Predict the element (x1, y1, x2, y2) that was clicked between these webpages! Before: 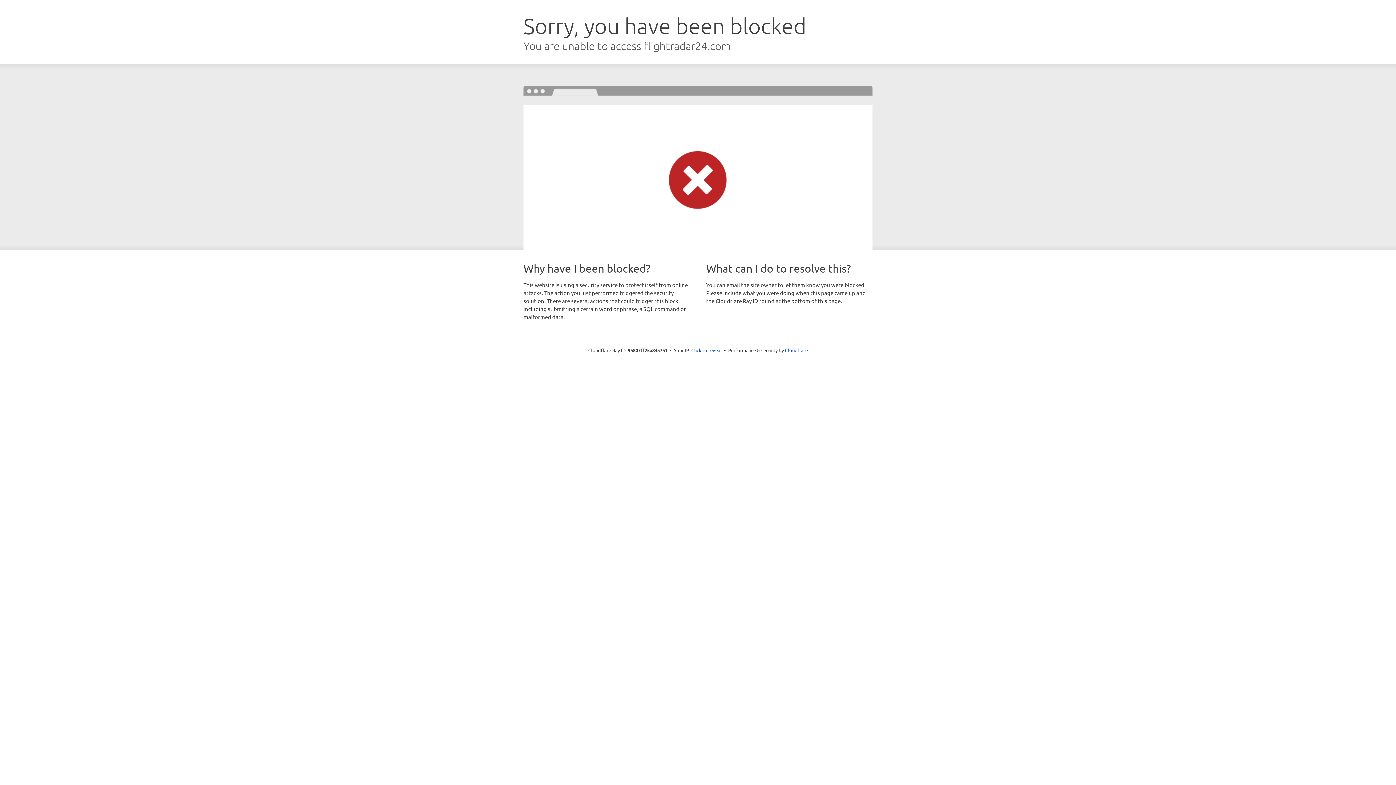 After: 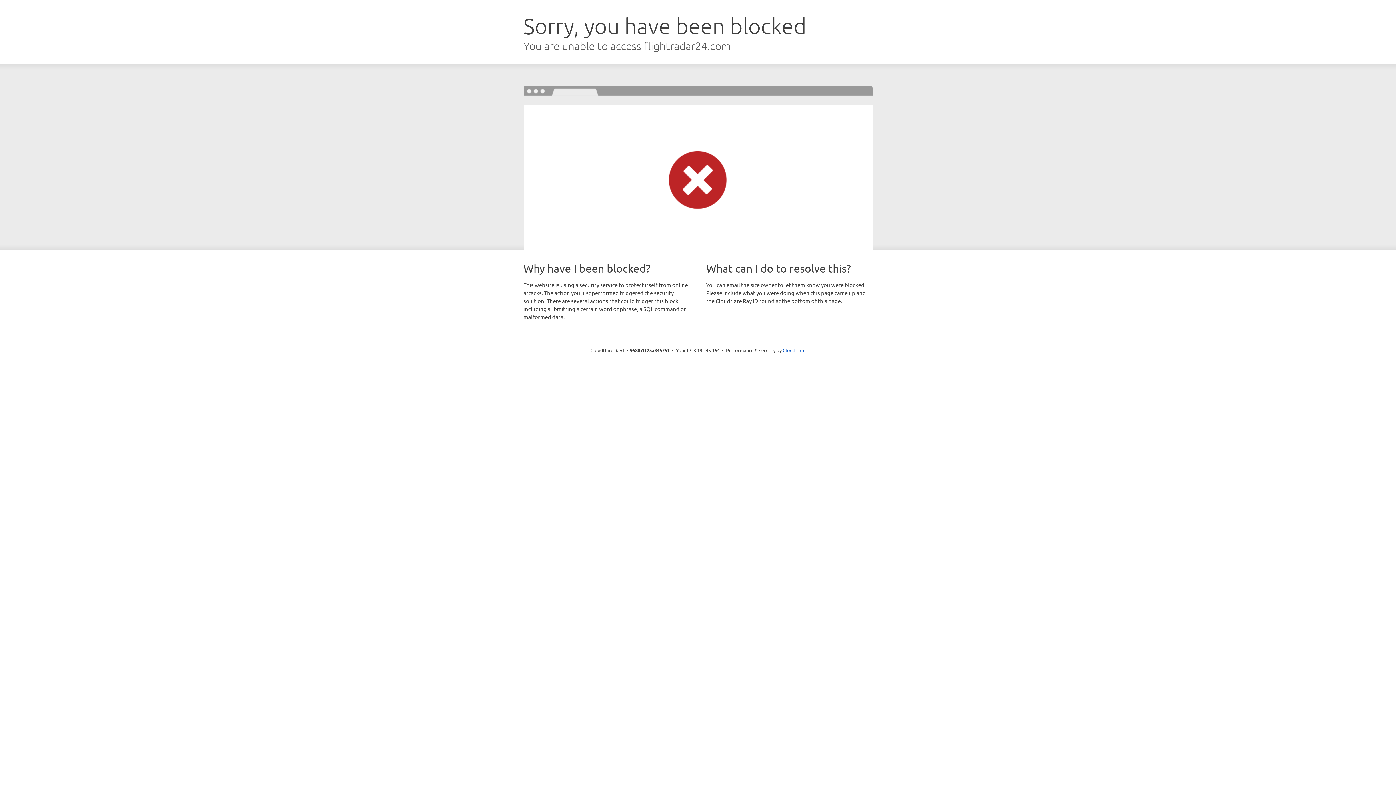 Action: bbox: (691, 346, 722, 353) label: Click to reveal